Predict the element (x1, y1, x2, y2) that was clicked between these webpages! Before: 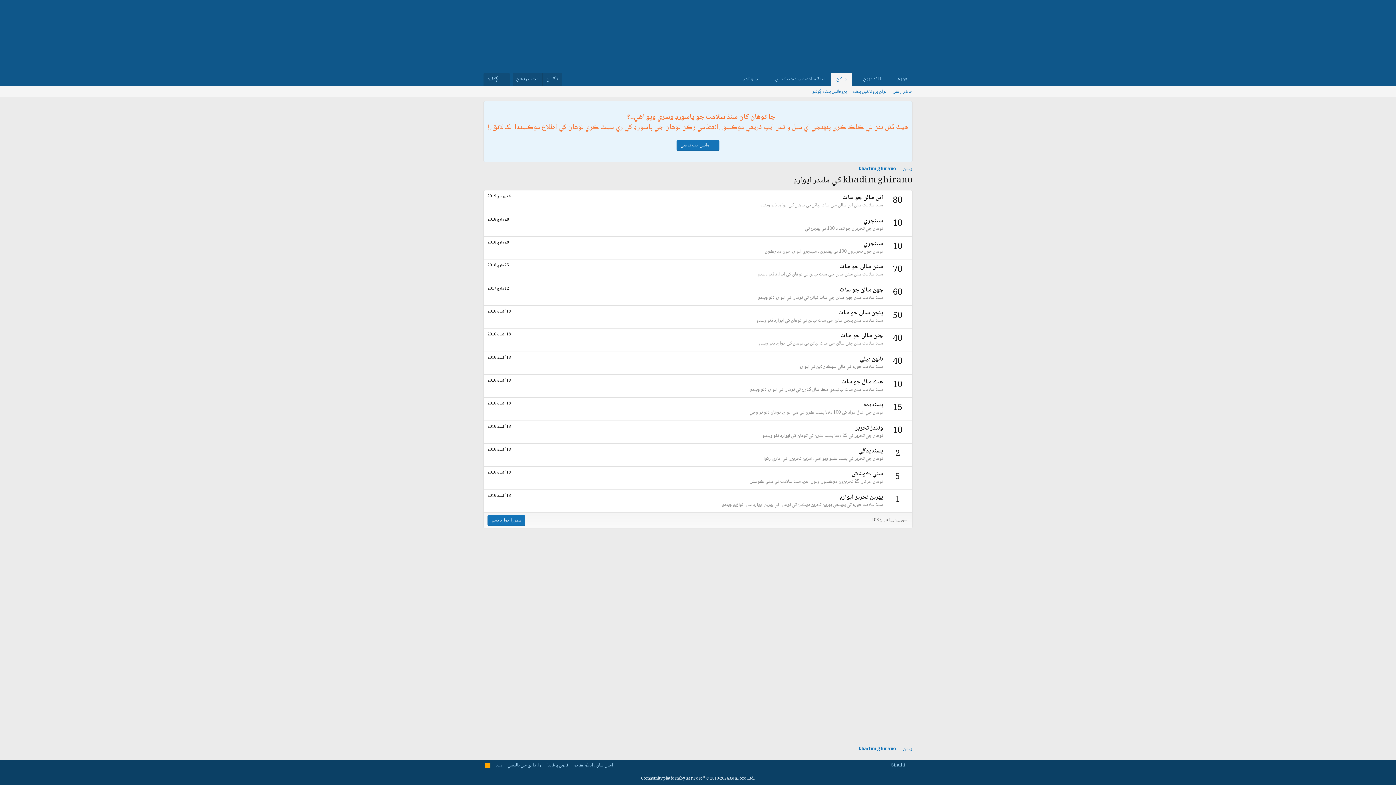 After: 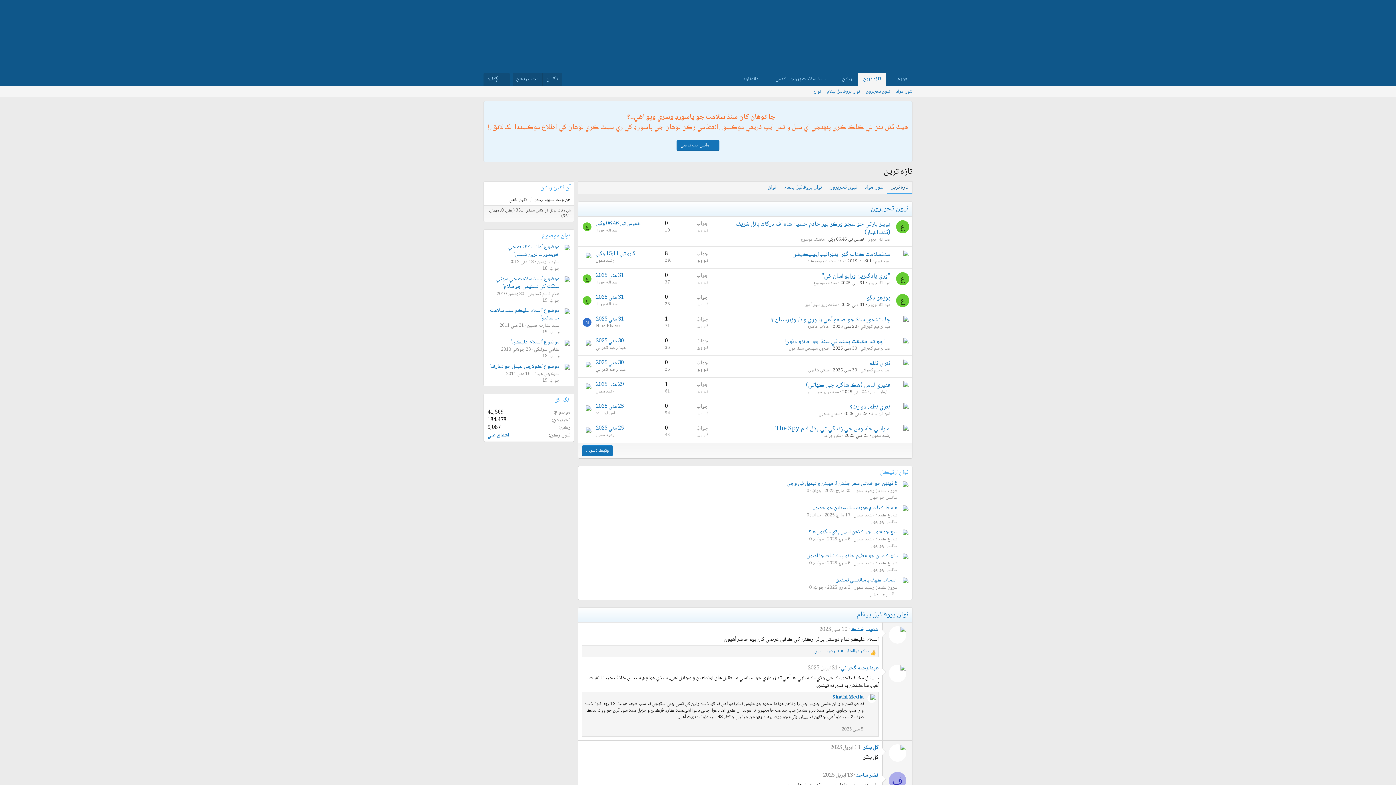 Action: label: تازہ ترين bbox: (862, 72, 886, 86)